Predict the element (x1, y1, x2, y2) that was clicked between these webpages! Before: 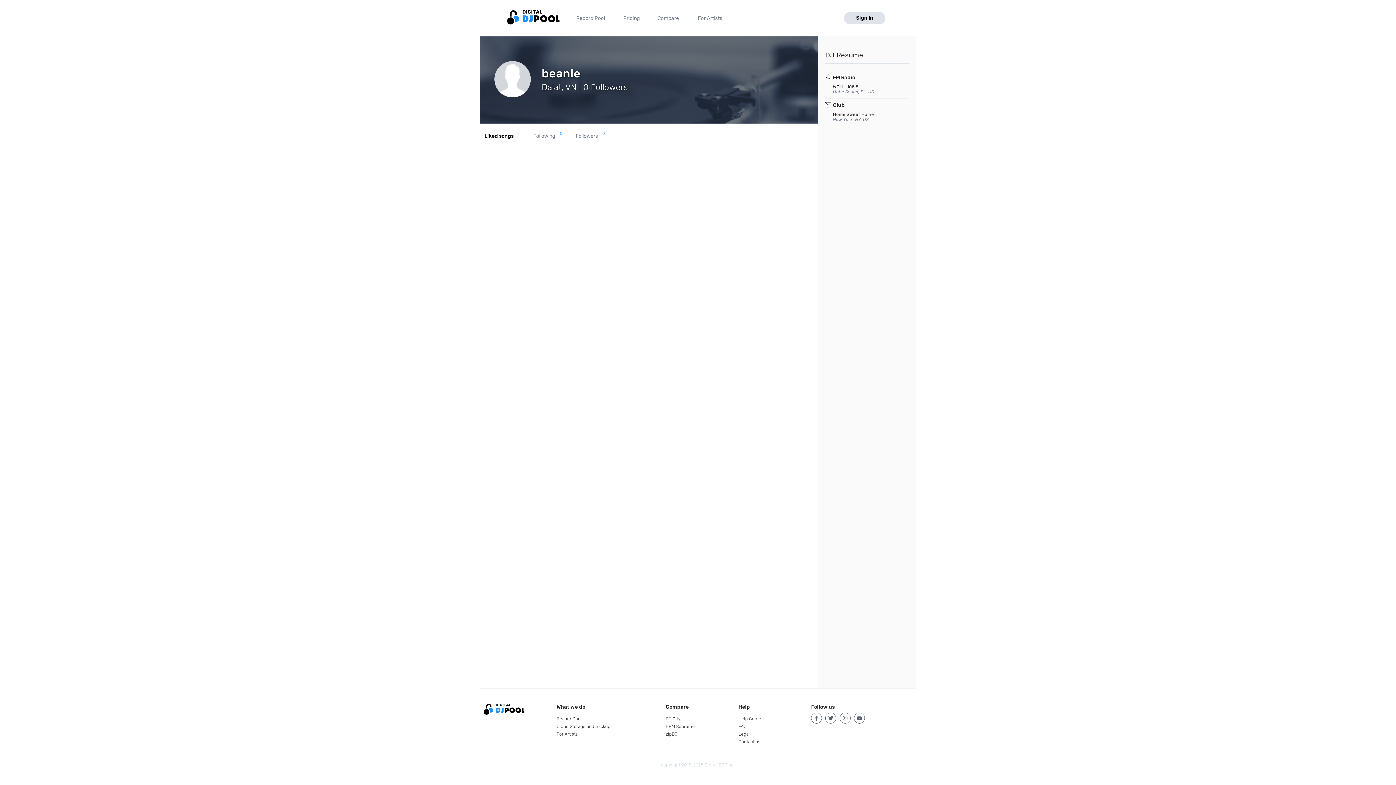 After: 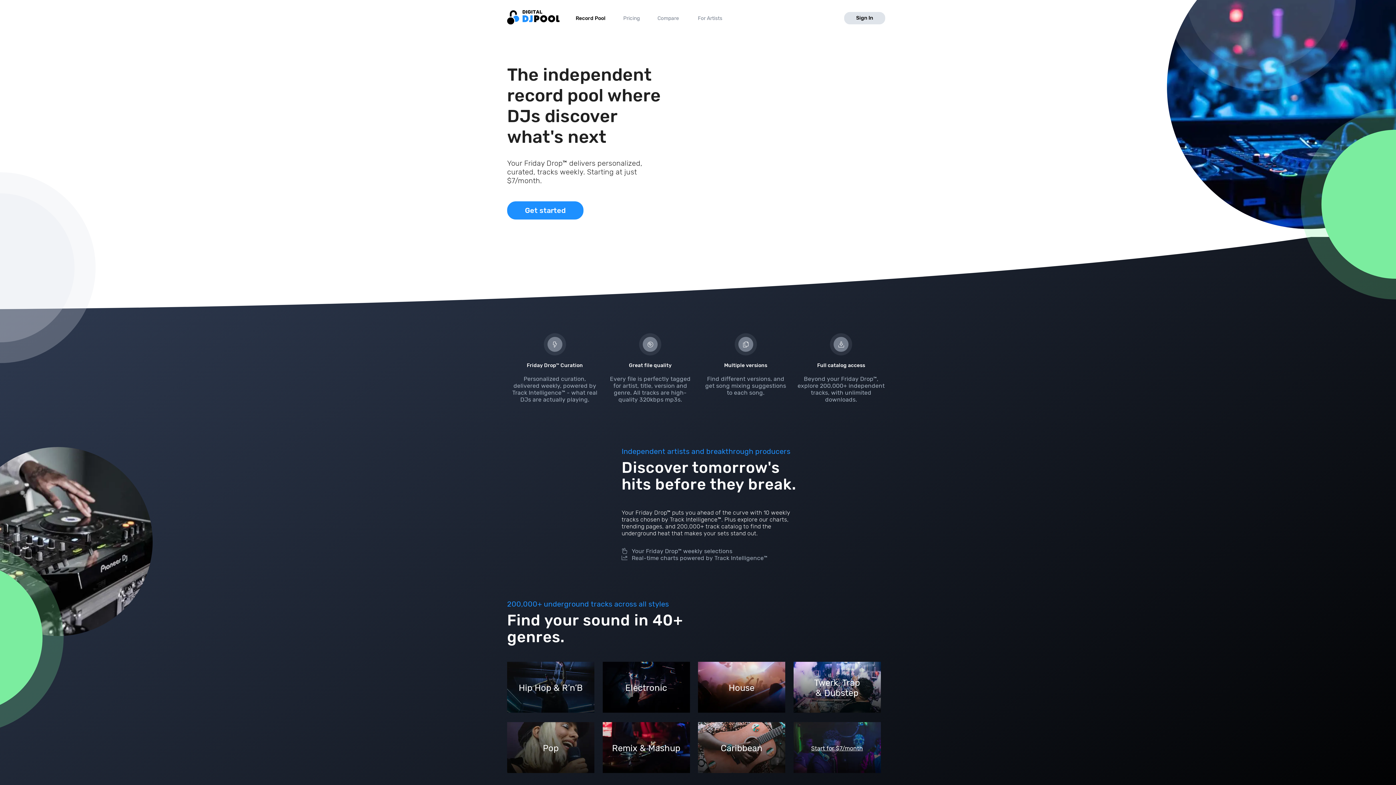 Action: bbox: (507, 10, 559, 26)